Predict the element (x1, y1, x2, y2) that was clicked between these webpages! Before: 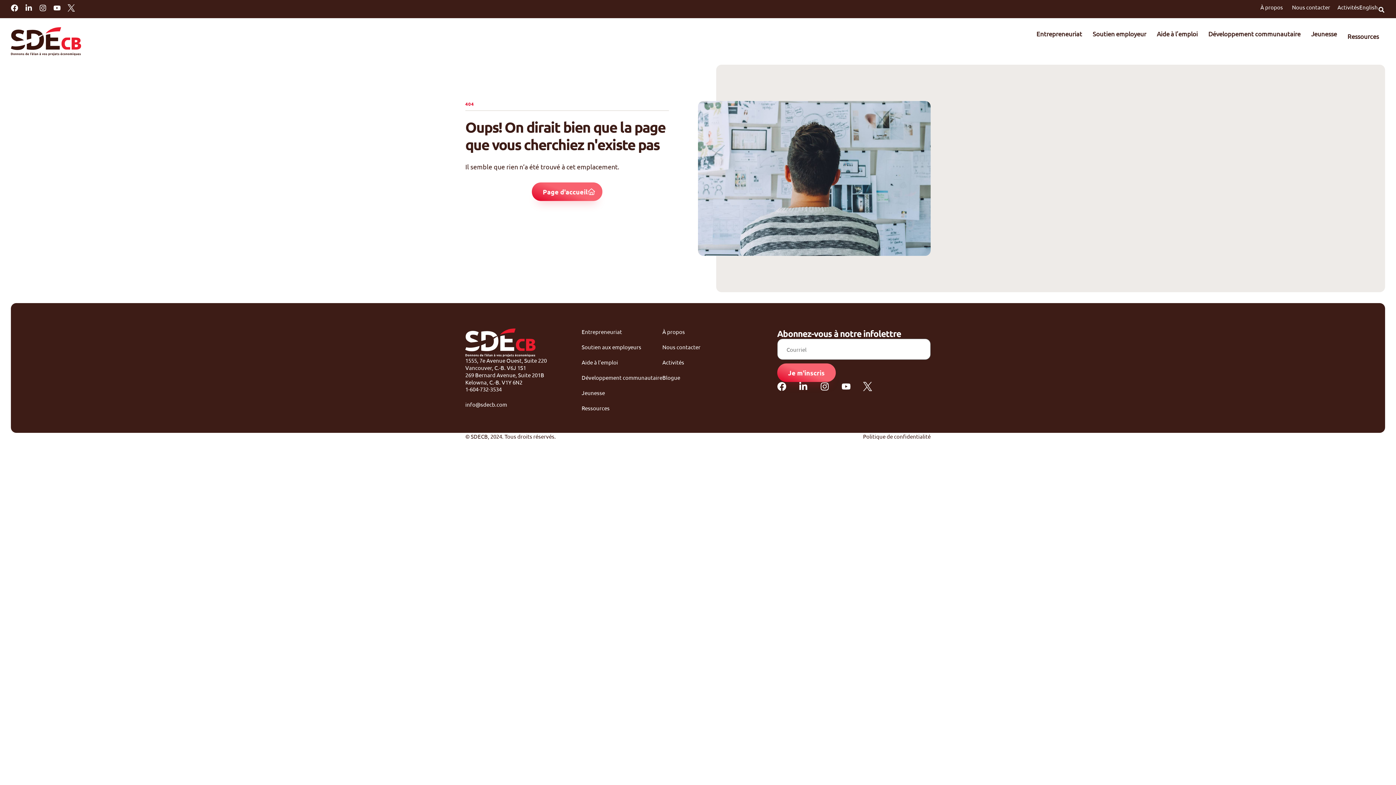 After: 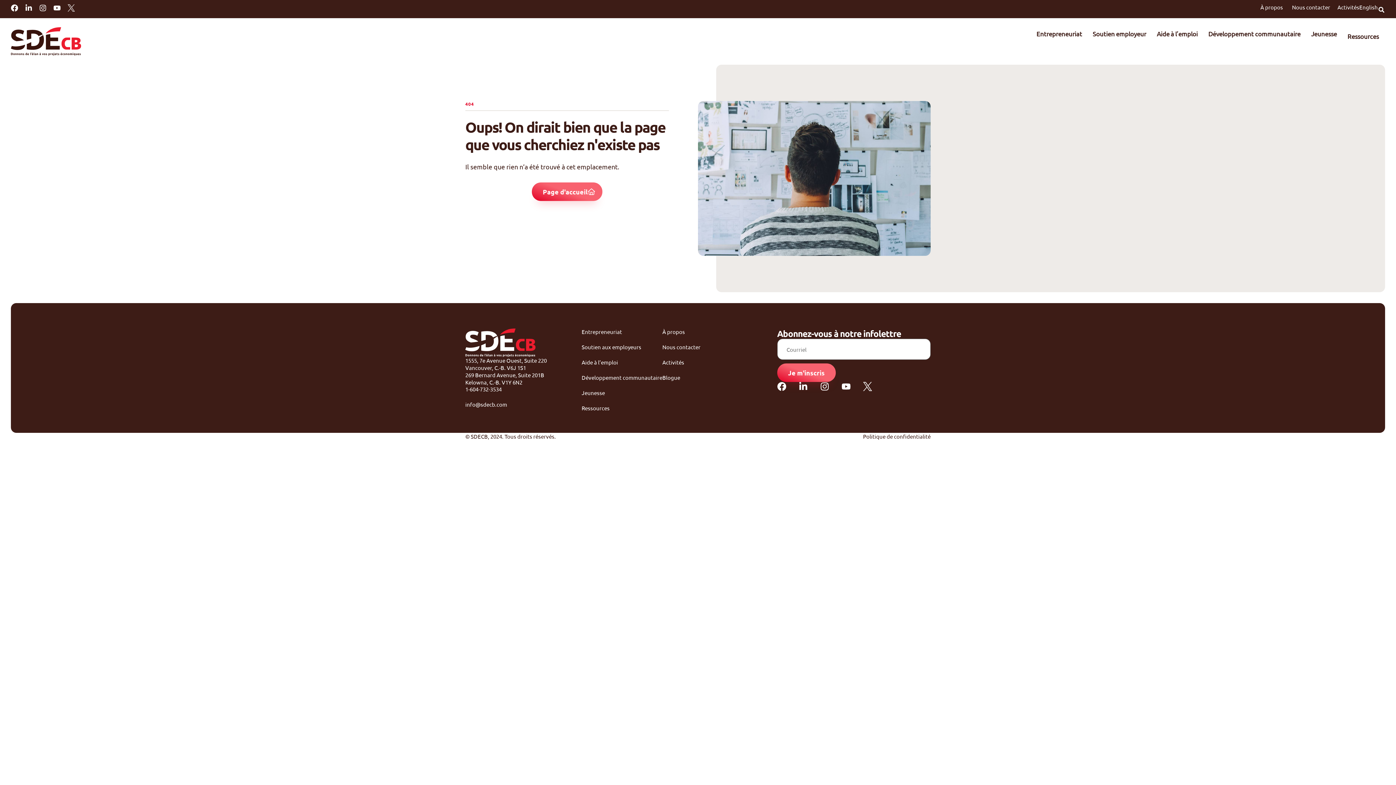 Action: bbox: (67, 4, 74, 11)